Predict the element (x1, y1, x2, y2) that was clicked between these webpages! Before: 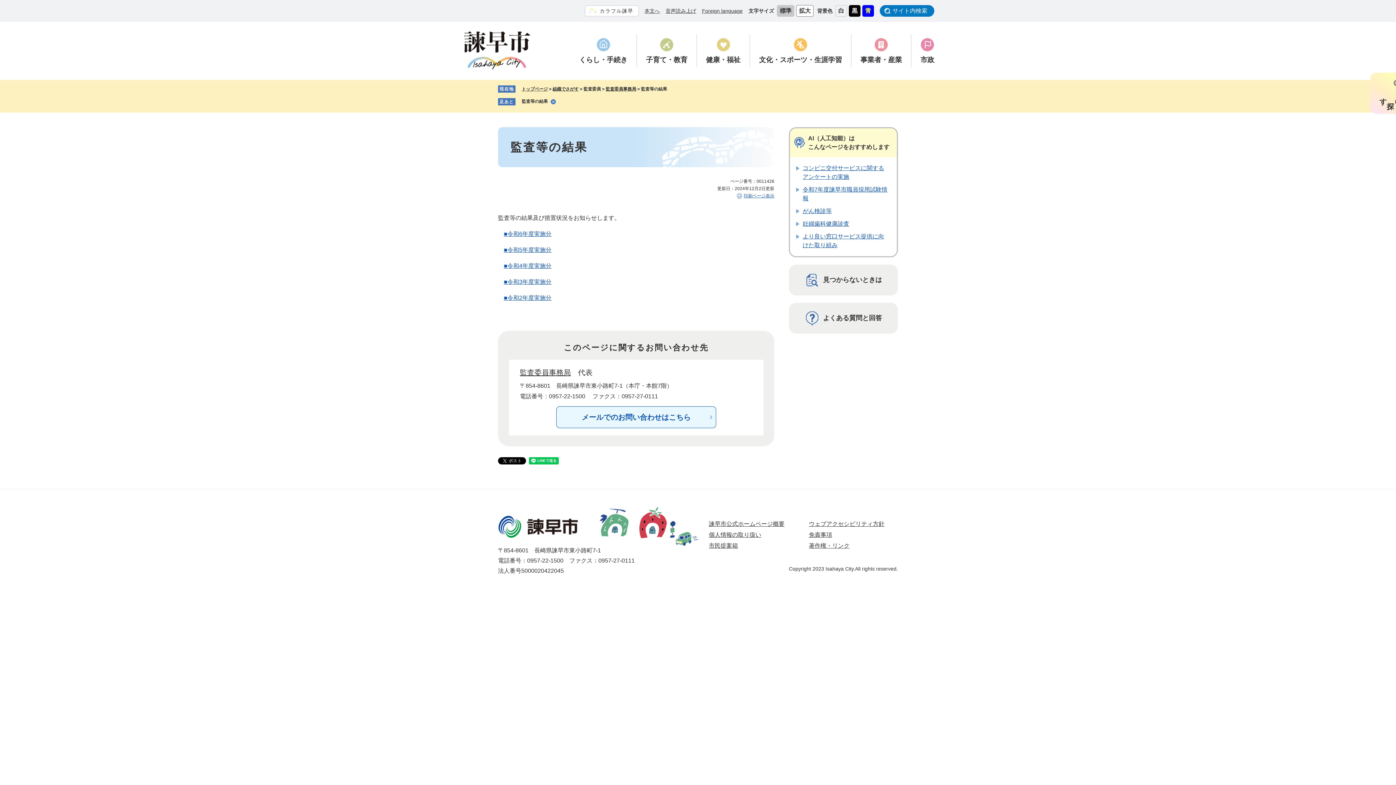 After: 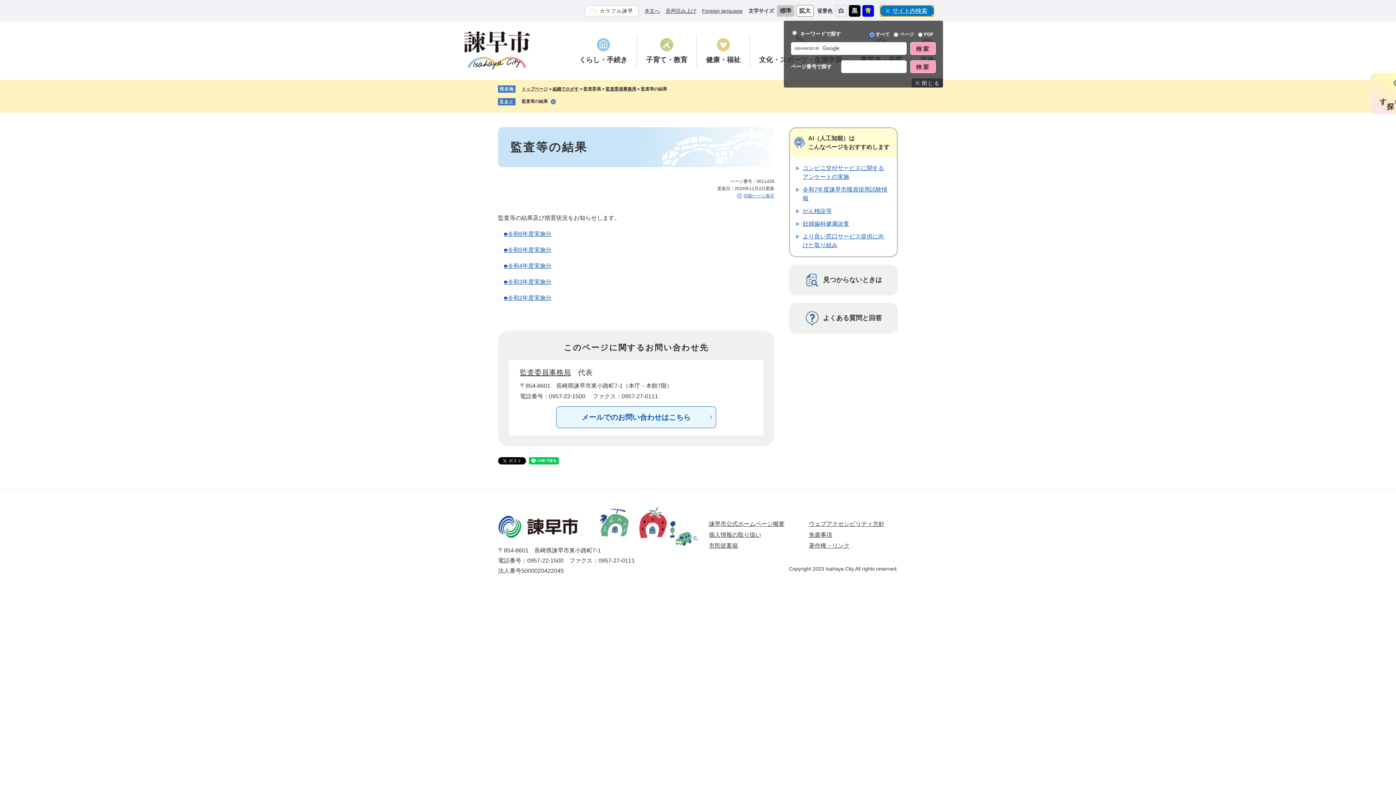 Action: label: サイト内検索 bbox: (880, 5, 934, 16)